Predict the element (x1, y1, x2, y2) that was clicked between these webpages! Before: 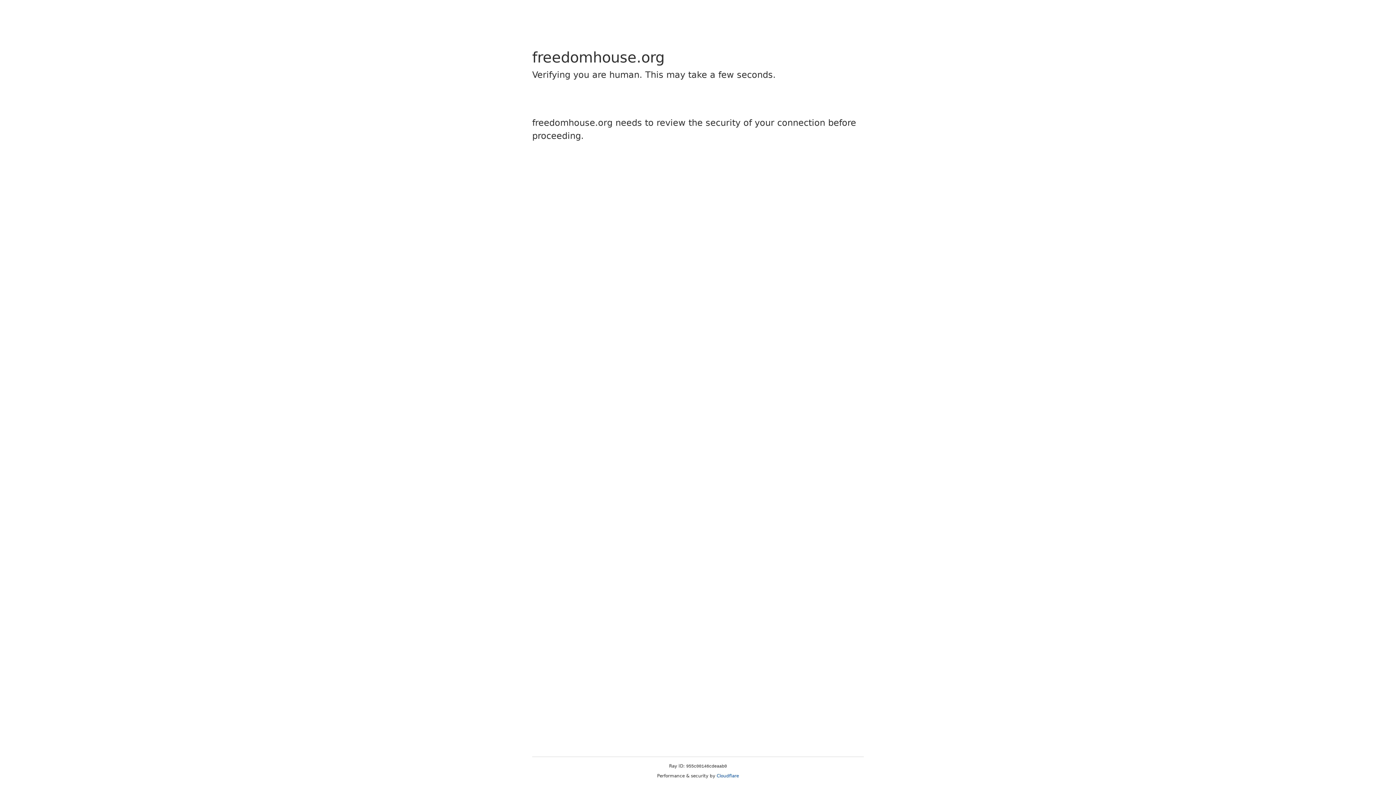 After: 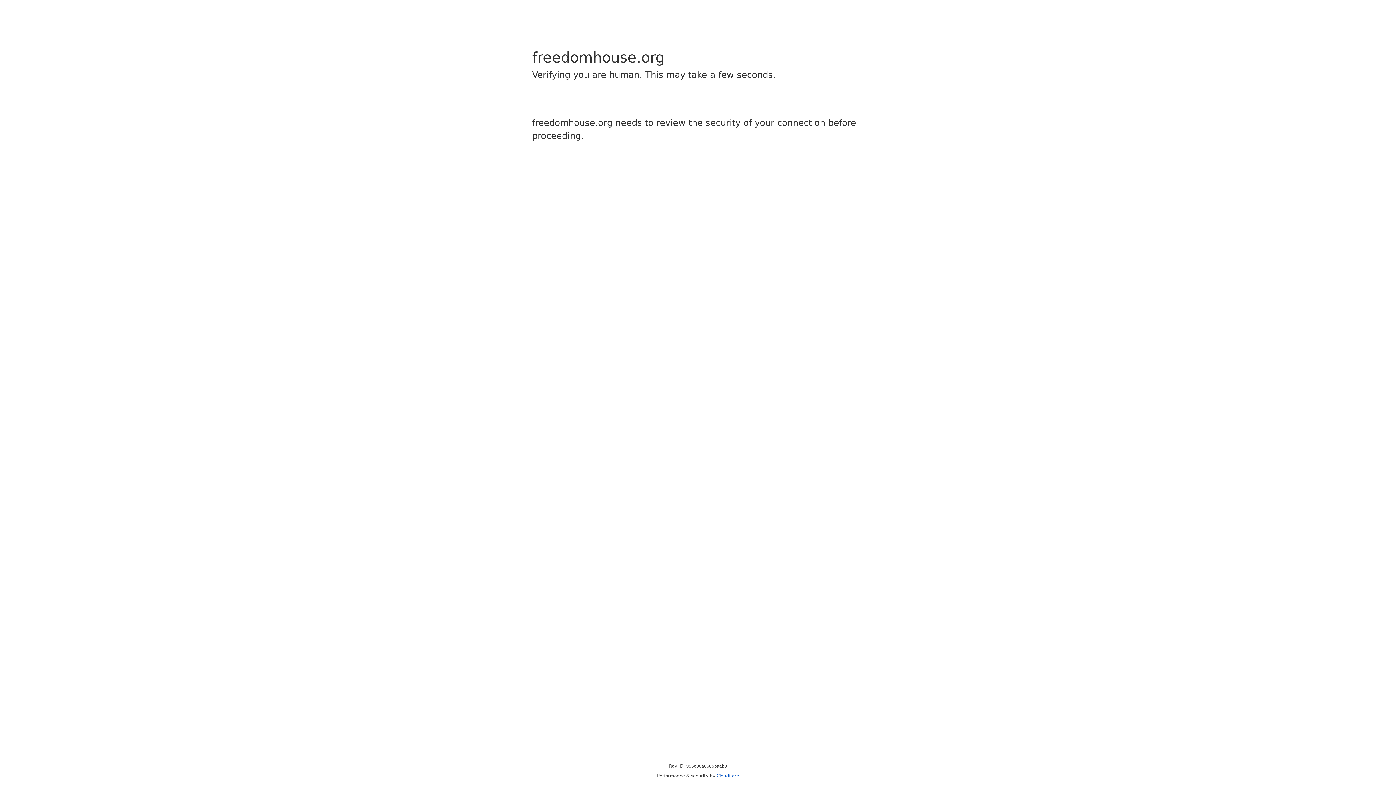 Action: label: Cloudflare bbox: (716, 773, 739, 778)